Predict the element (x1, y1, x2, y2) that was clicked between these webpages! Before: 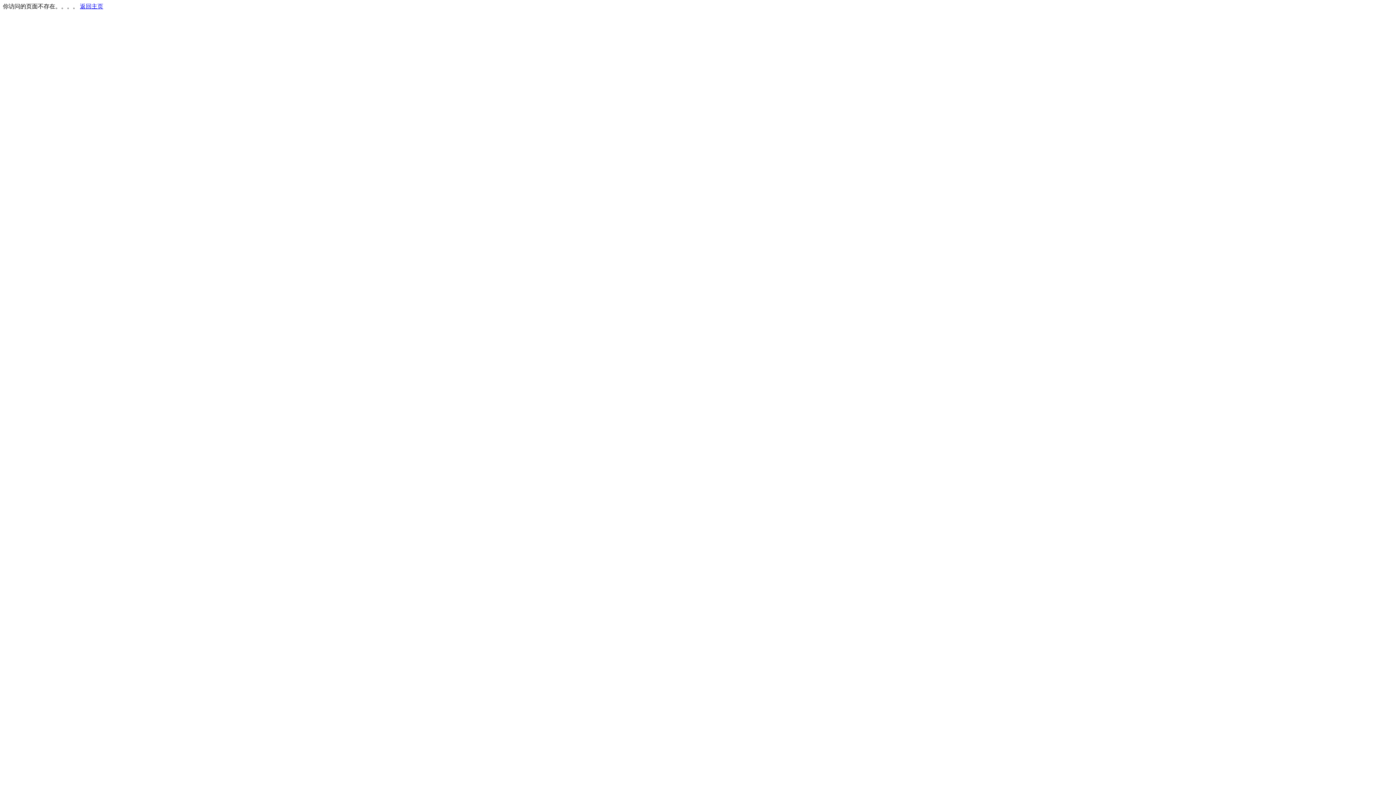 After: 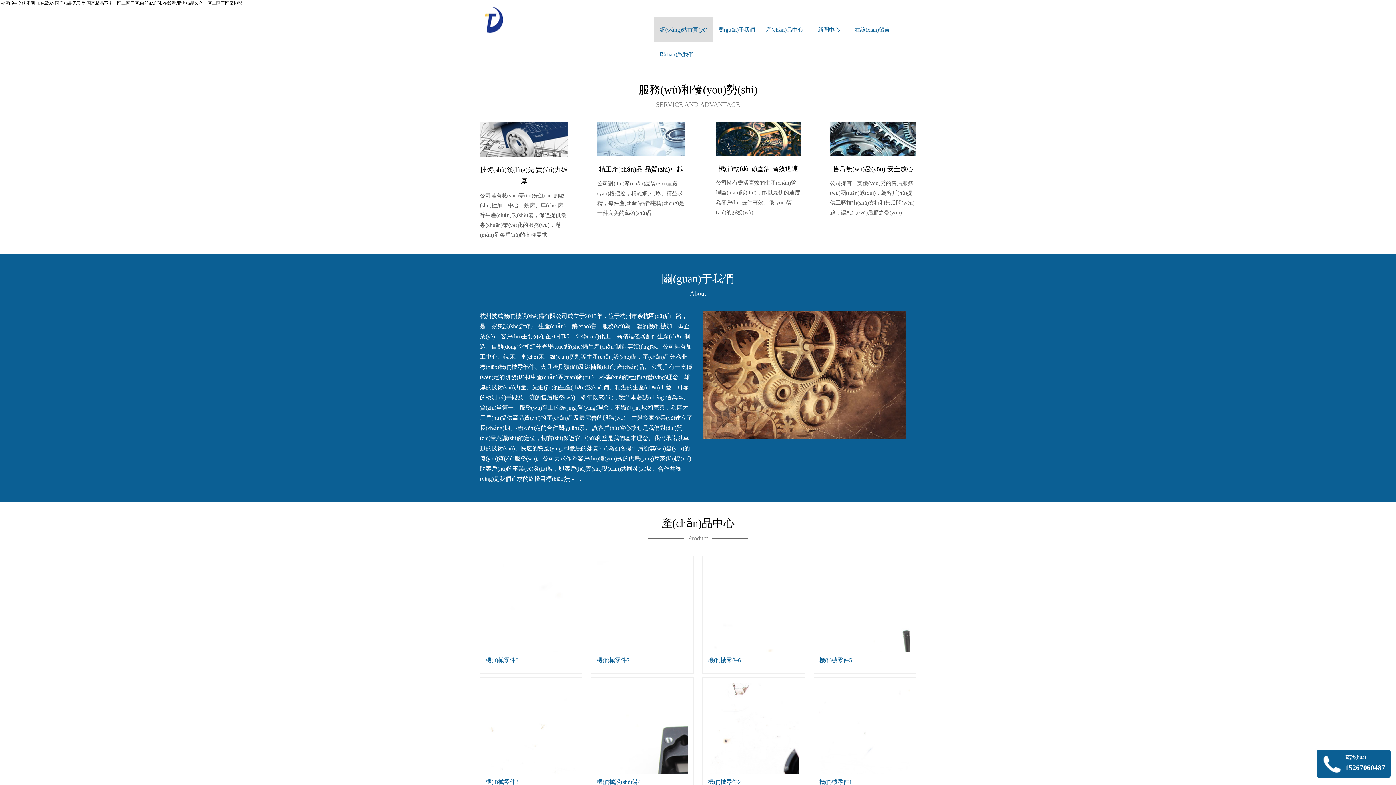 Action: label: 返回主页 bbox: (80, 3, 103, 9)